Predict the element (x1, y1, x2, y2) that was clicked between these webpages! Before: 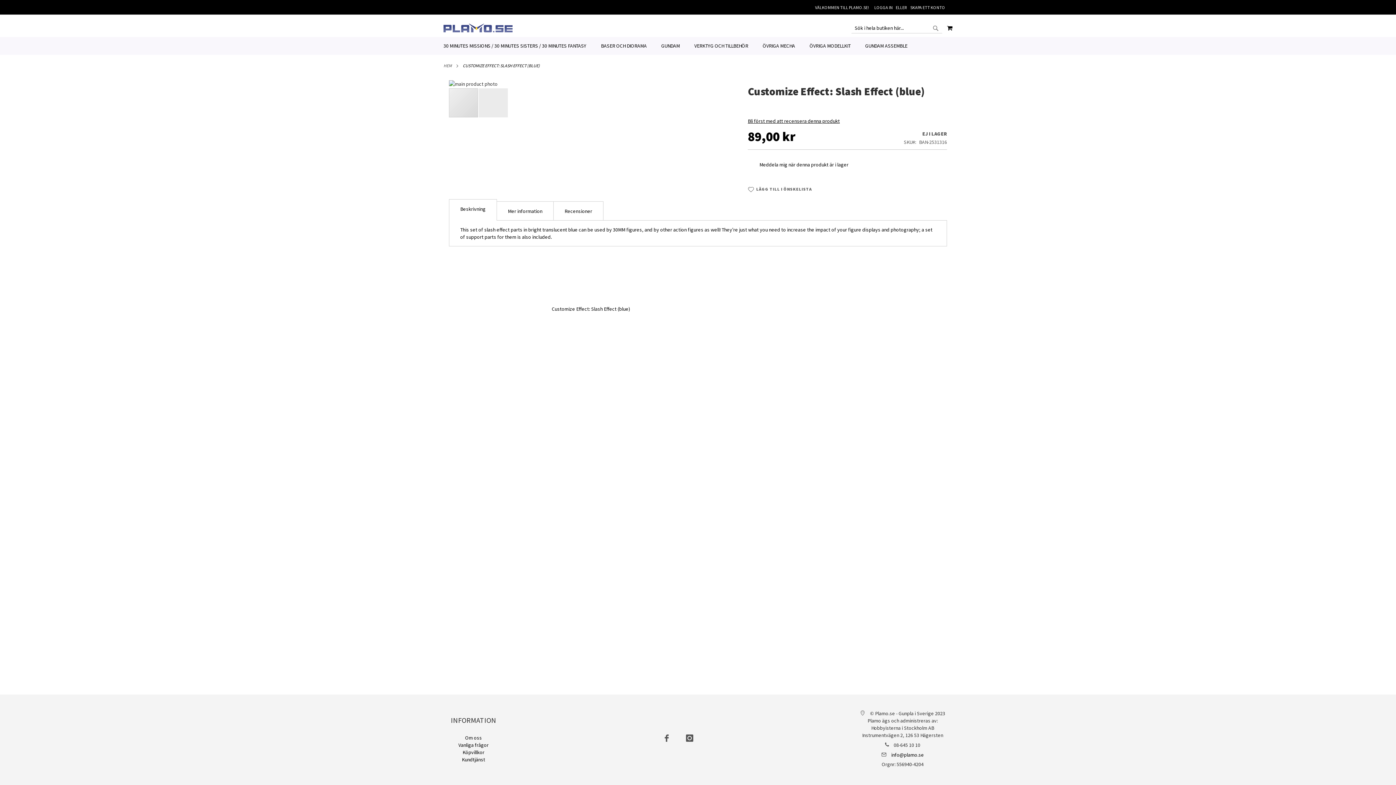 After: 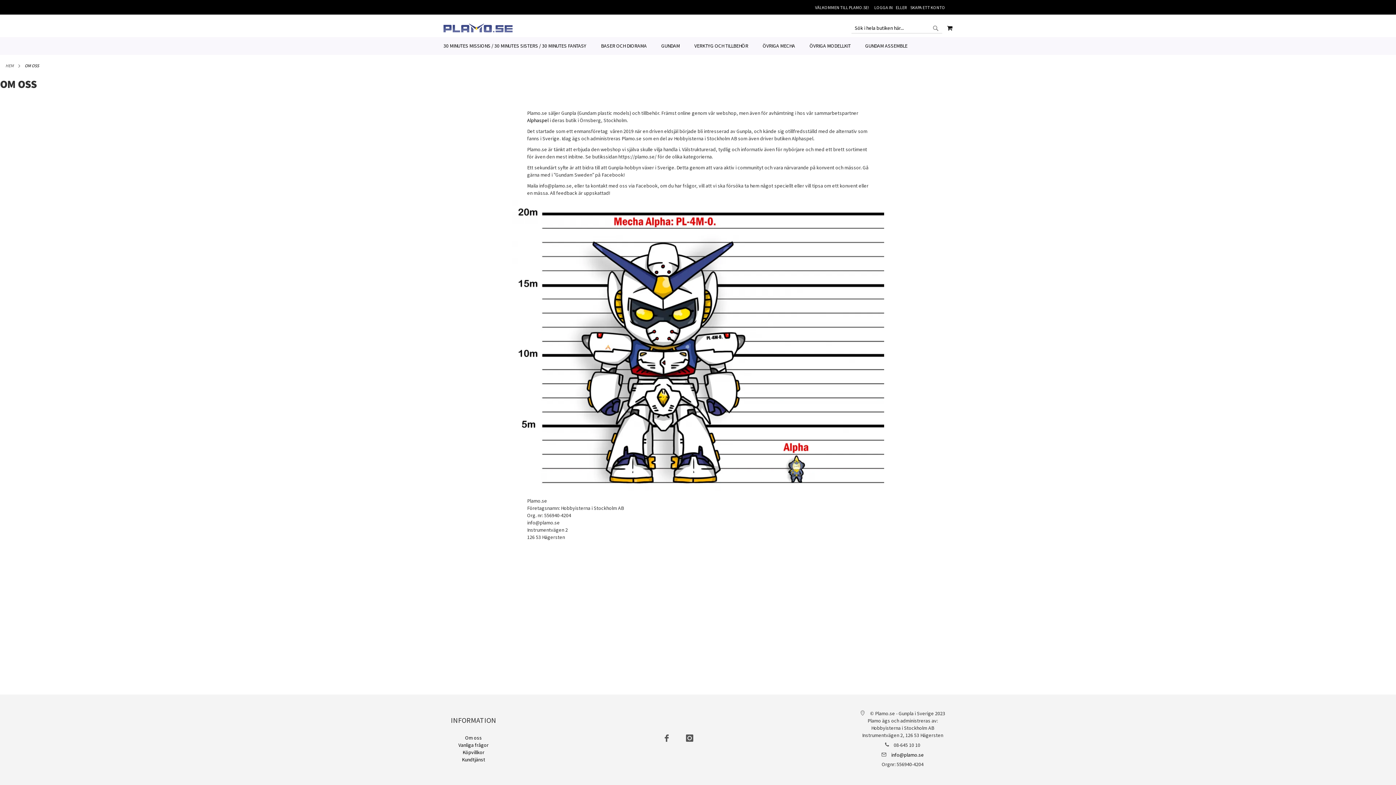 Action: bbox: (465, 734, 482, 741) label: Om oss